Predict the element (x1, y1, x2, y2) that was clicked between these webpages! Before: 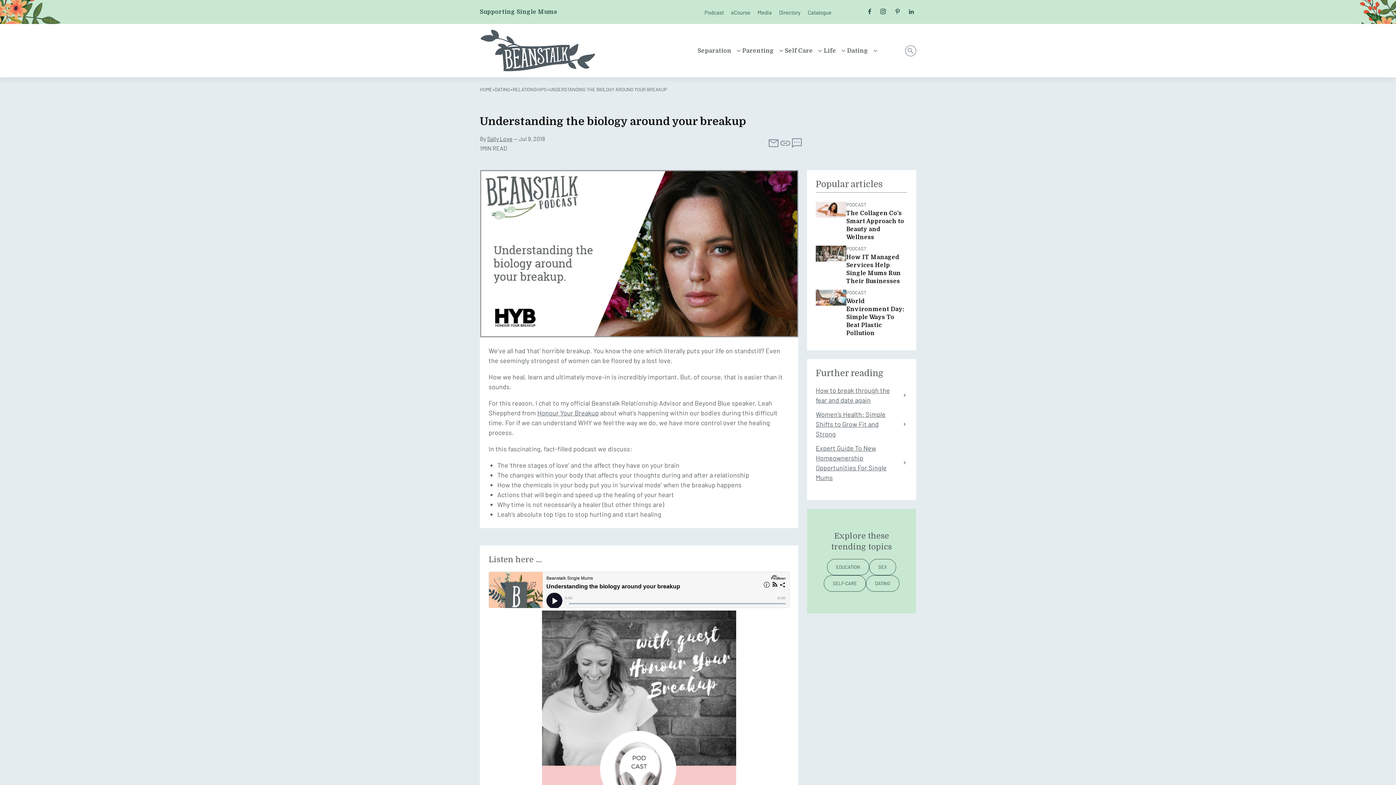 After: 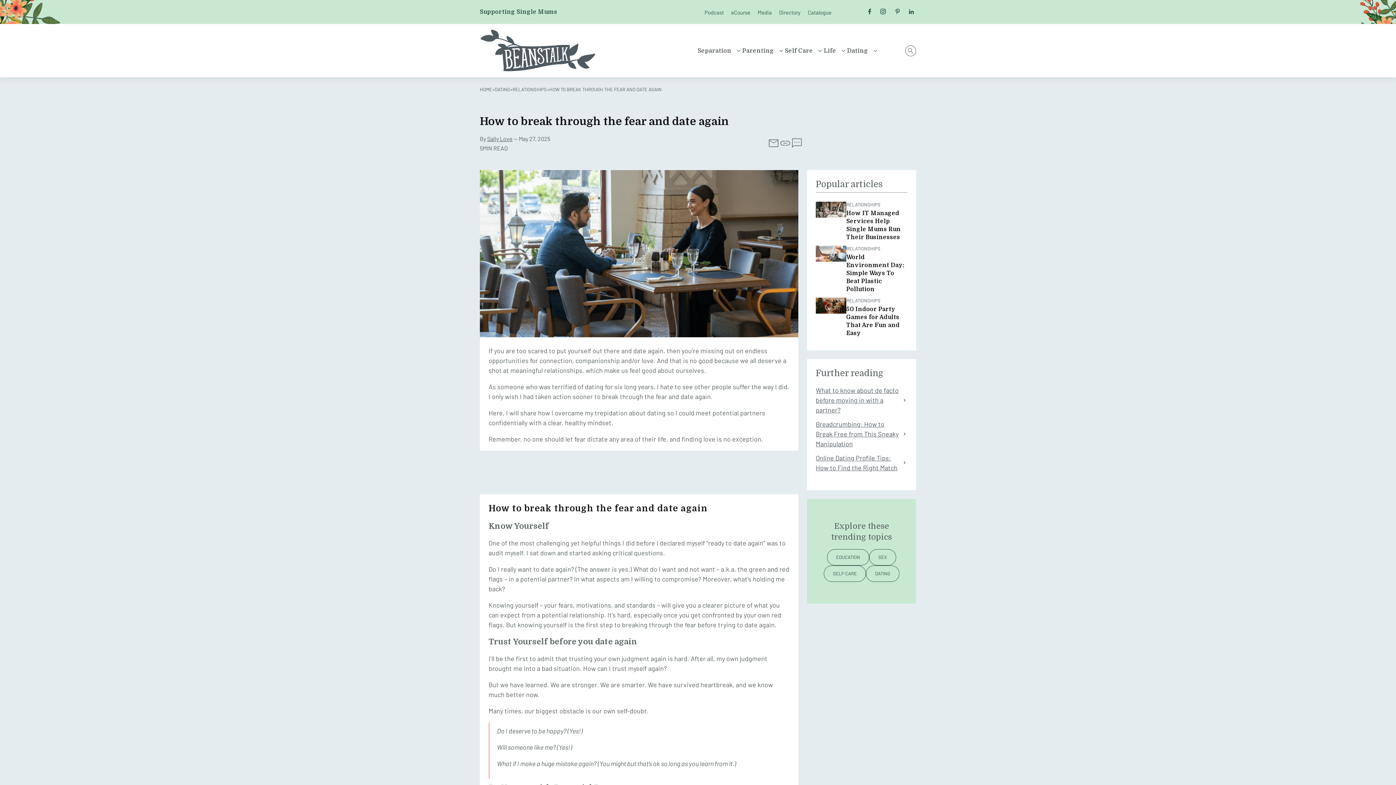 Action: label: How to break through the fear and date again bbox: (816, 385, 907, 405)